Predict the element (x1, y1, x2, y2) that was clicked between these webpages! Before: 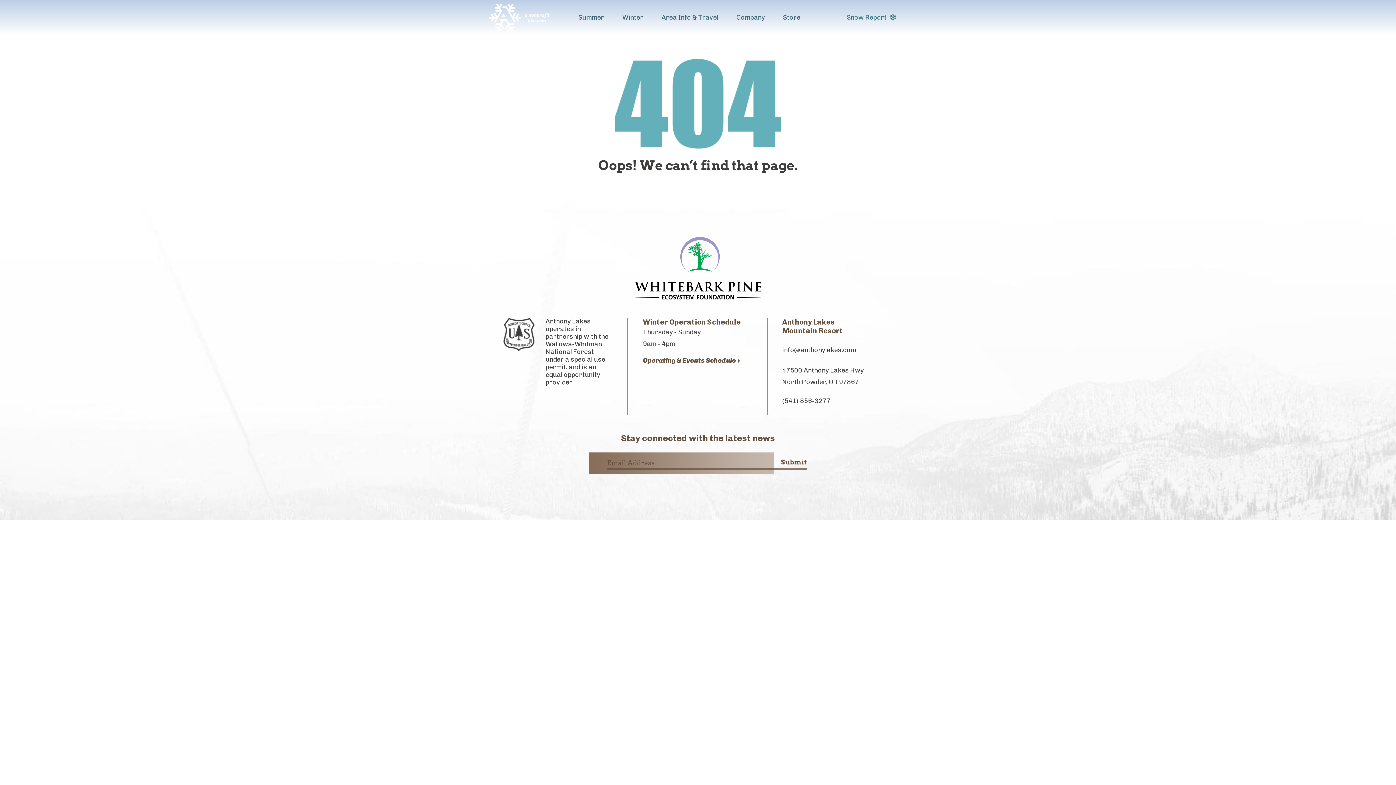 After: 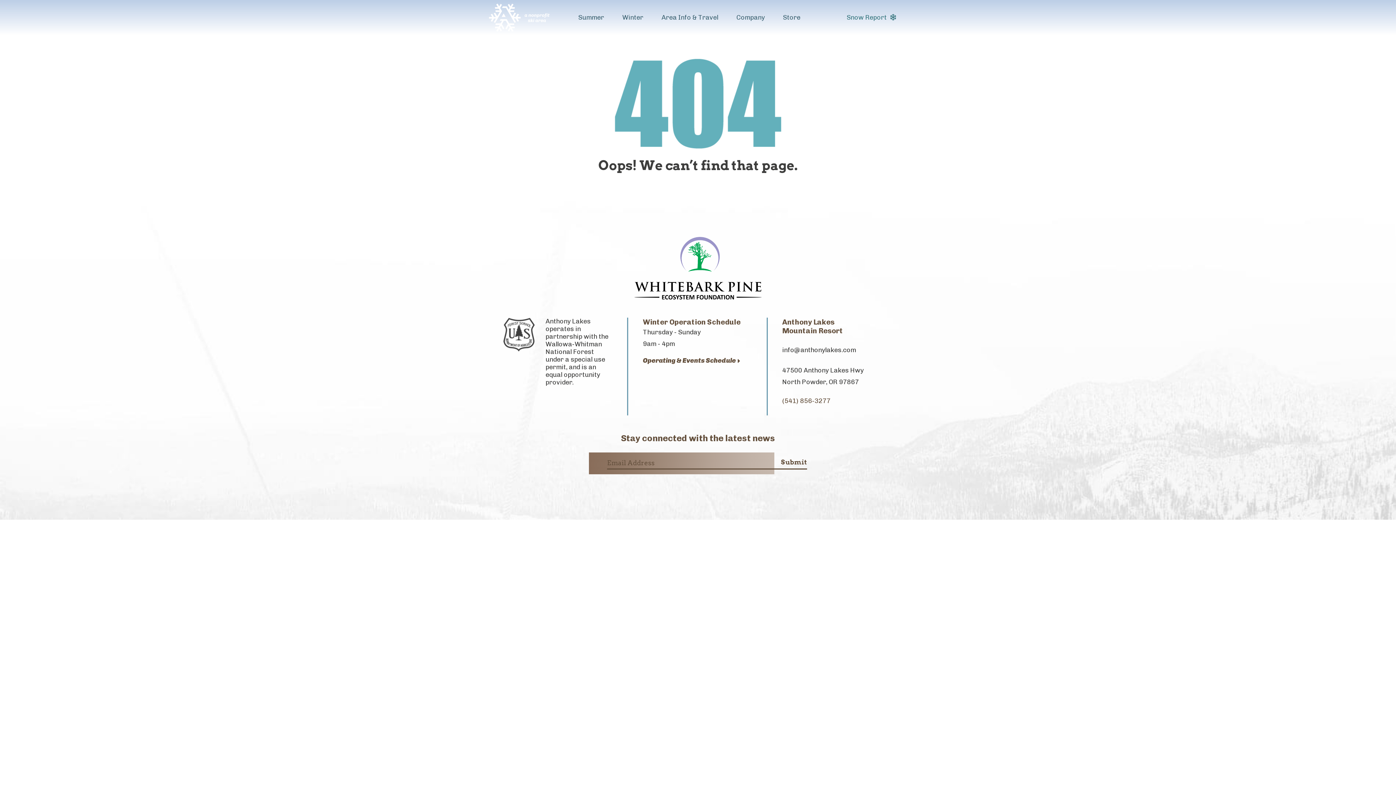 Action: bbox: (782, 395, 892, 407) label: (541) 856-3277